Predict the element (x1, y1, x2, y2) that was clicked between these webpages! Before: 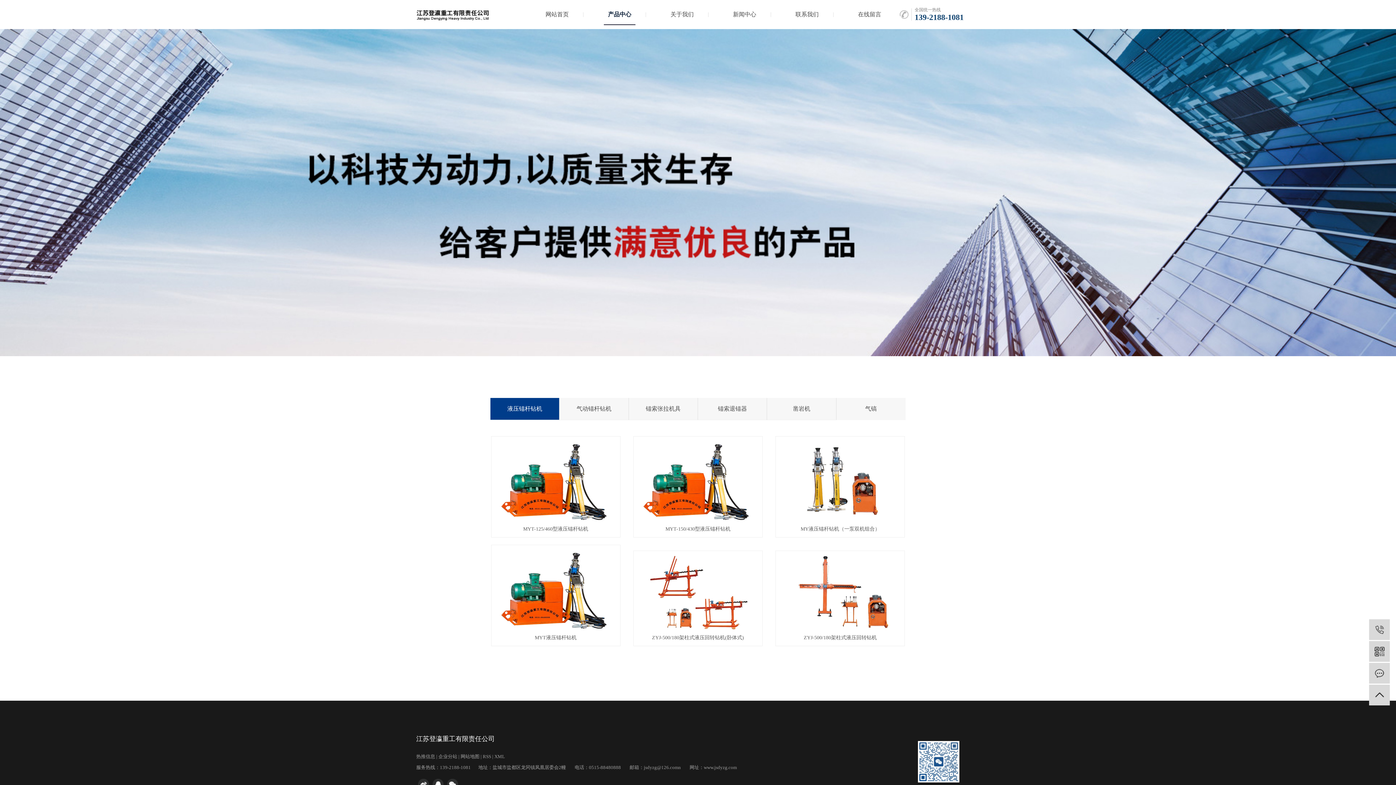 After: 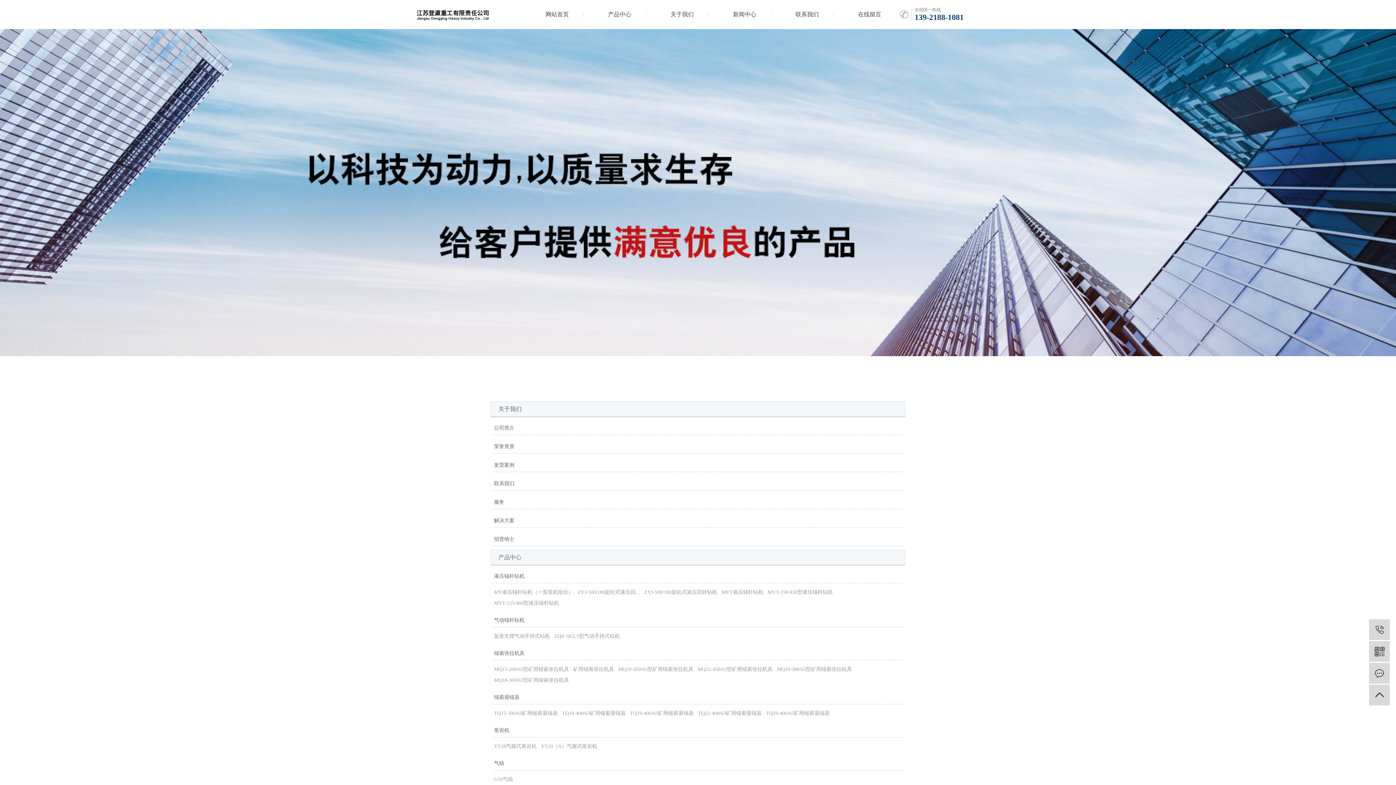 Action: label: 网站地图 bbox: (460, 754, 479, 759)